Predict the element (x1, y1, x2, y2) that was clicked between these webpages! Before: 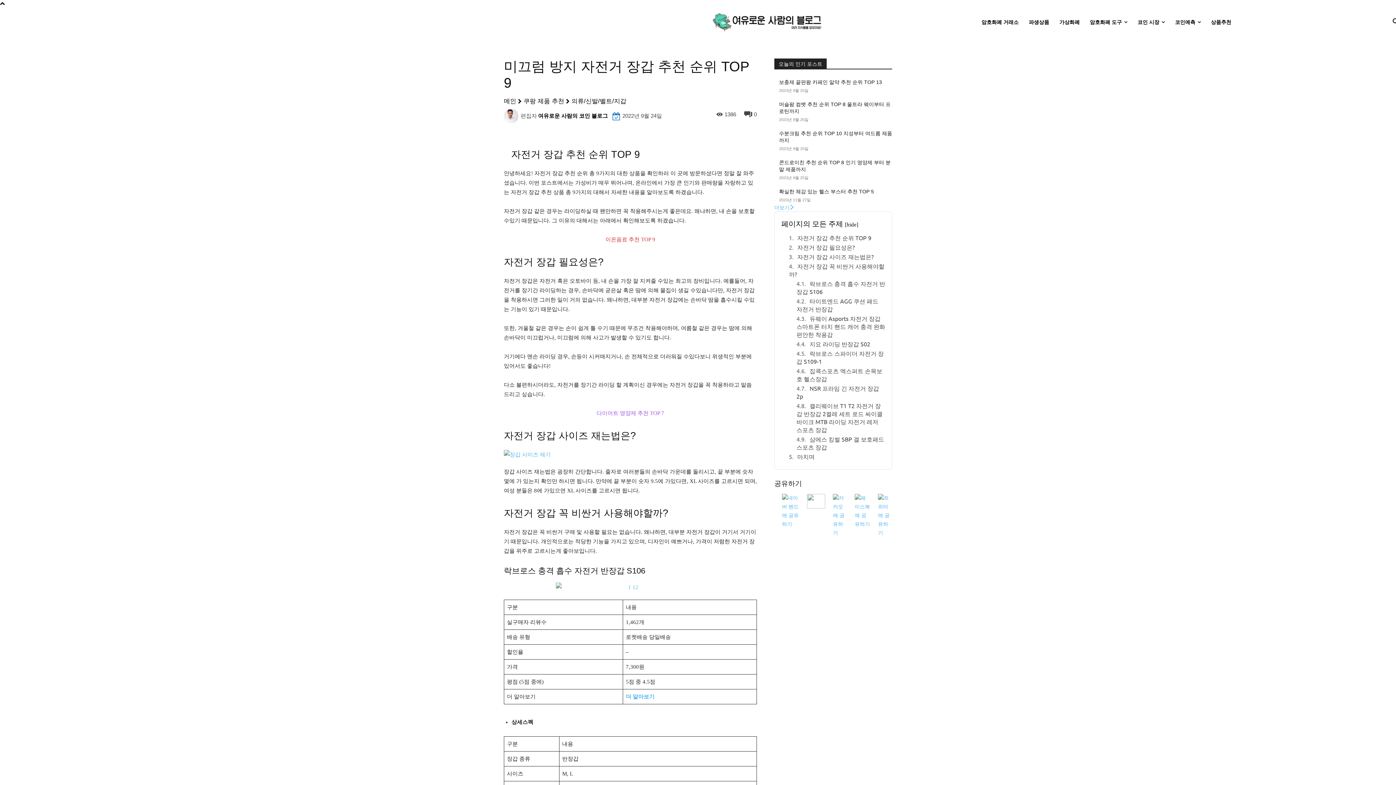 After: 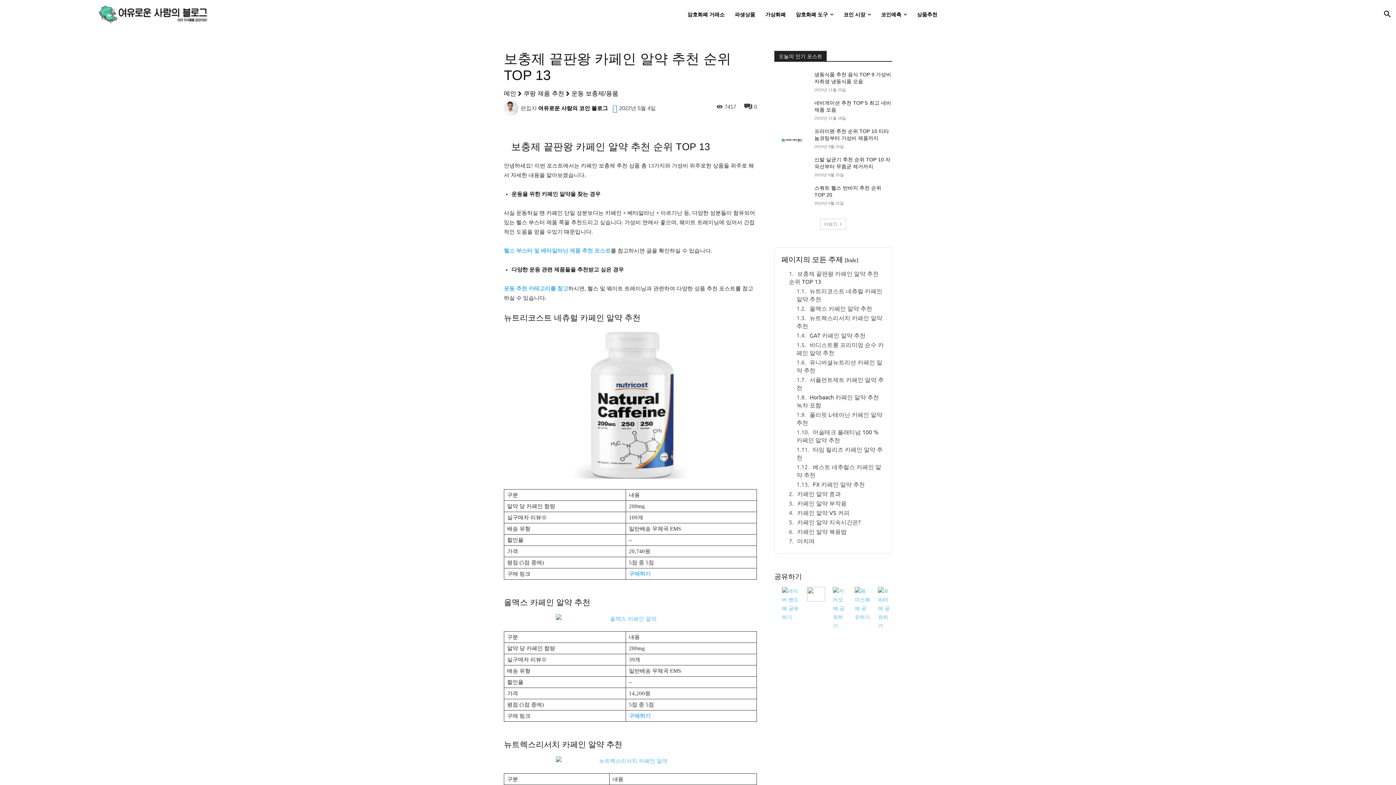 Action: label: 보충제 끝판왕 카페인 알약 추천 순위 TOP 13 bbox: (779, 79, 882, 85)